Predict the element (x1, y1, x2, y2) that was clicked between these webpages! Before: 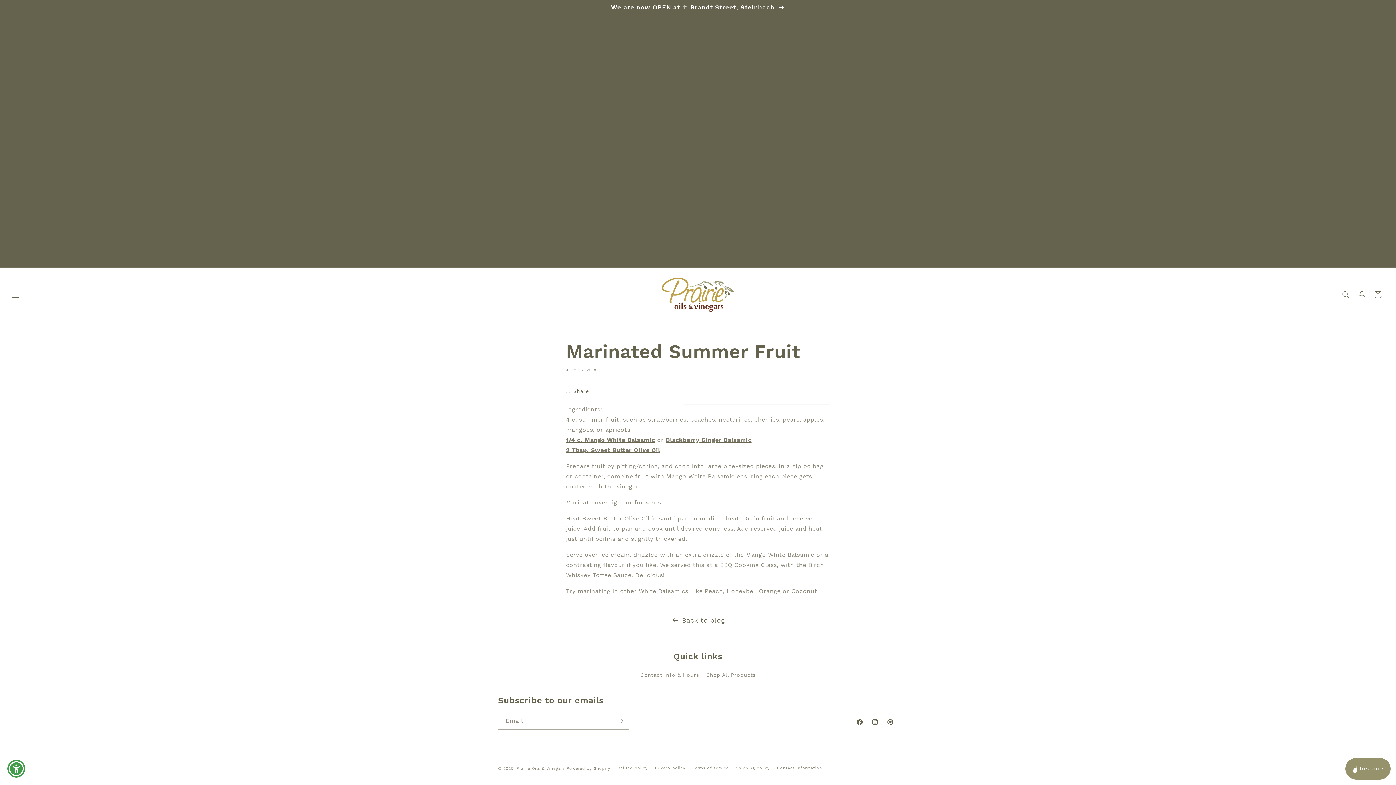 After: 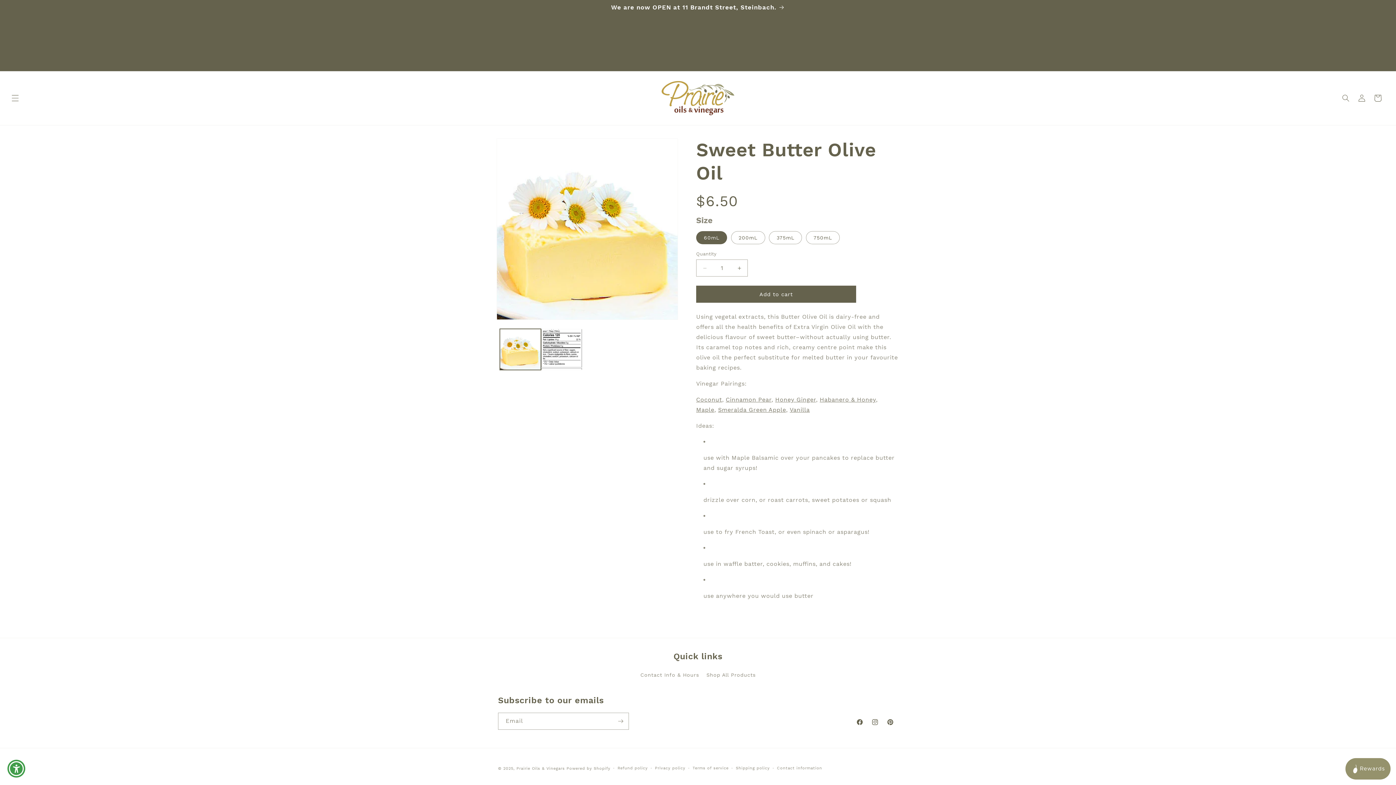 Action: label: 2 Tbsp. Sweet Butter Olive Oil bbox: (566, 446, 660, 453)